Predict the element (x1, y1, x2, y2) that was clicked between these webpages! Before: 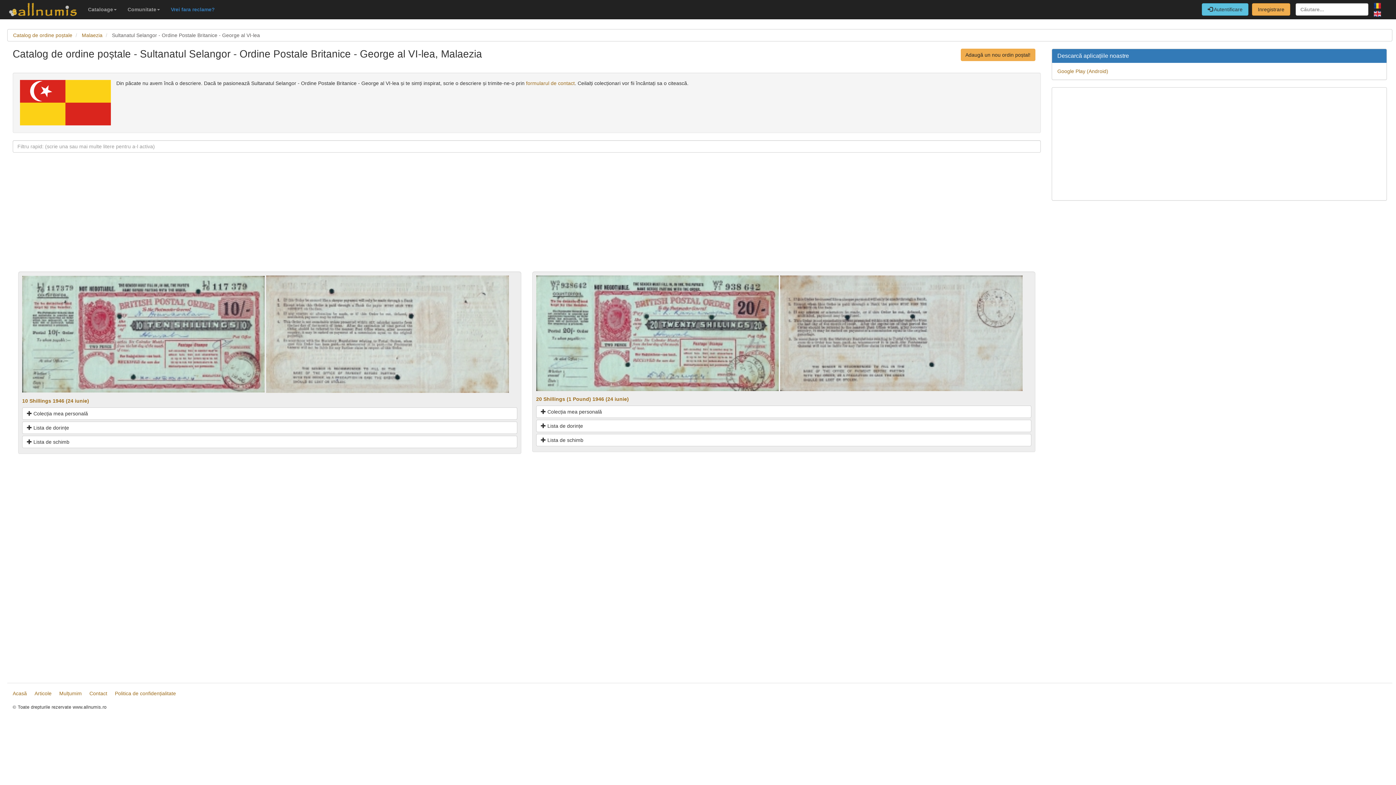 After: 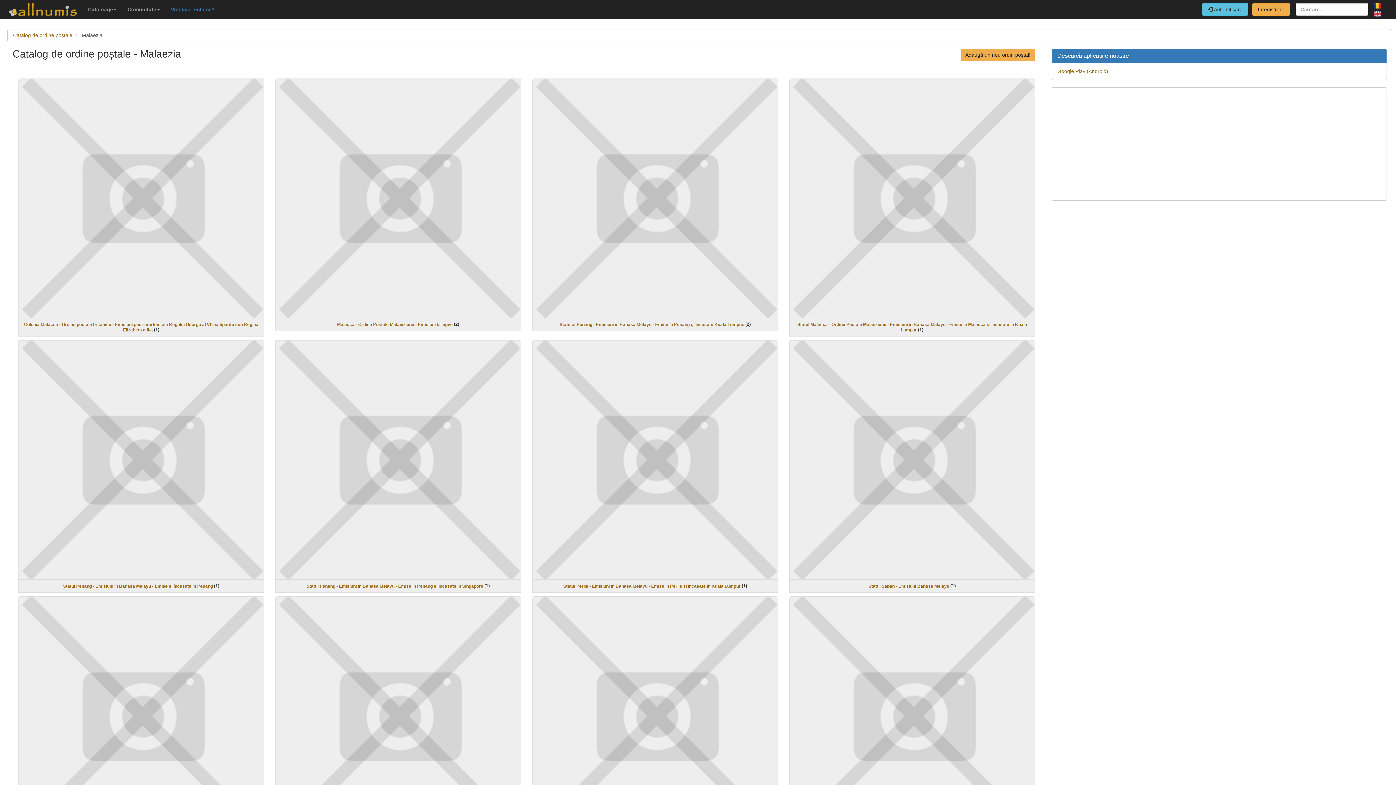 Action: bbox: (81, 32, 102, 38) label: Malaezia